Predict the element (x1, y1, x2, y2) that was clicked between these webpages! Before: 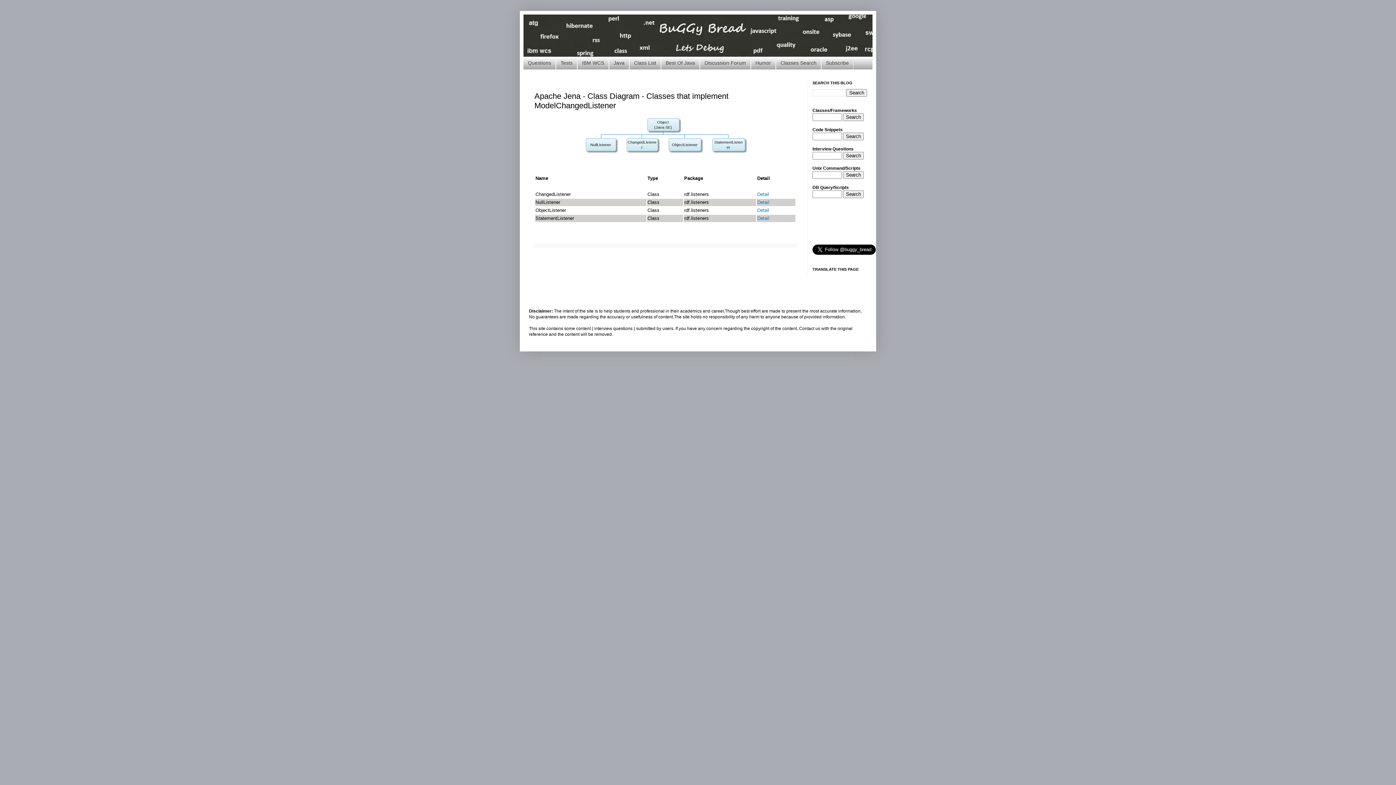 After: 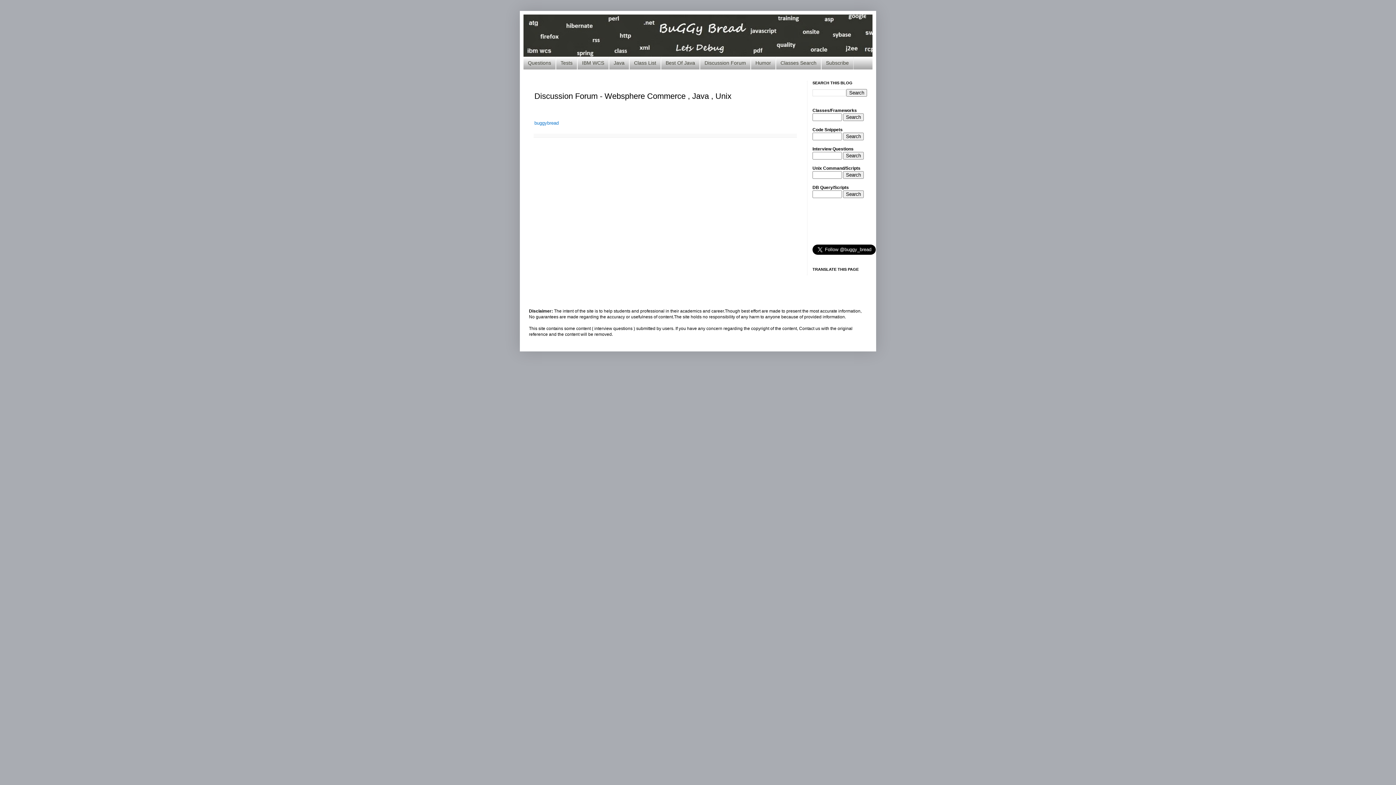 Action: bbox: (700, 56, 750, 69) label: Discussion Forum